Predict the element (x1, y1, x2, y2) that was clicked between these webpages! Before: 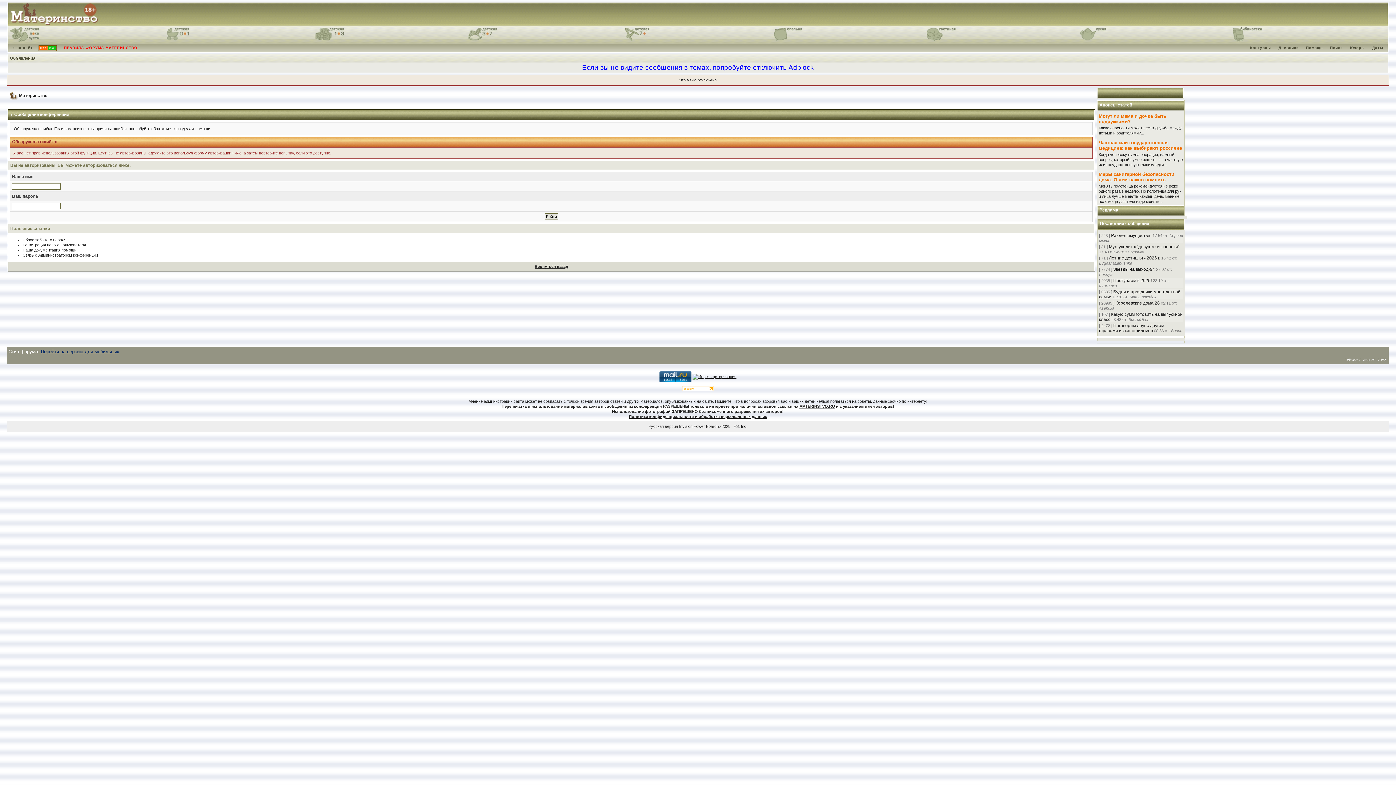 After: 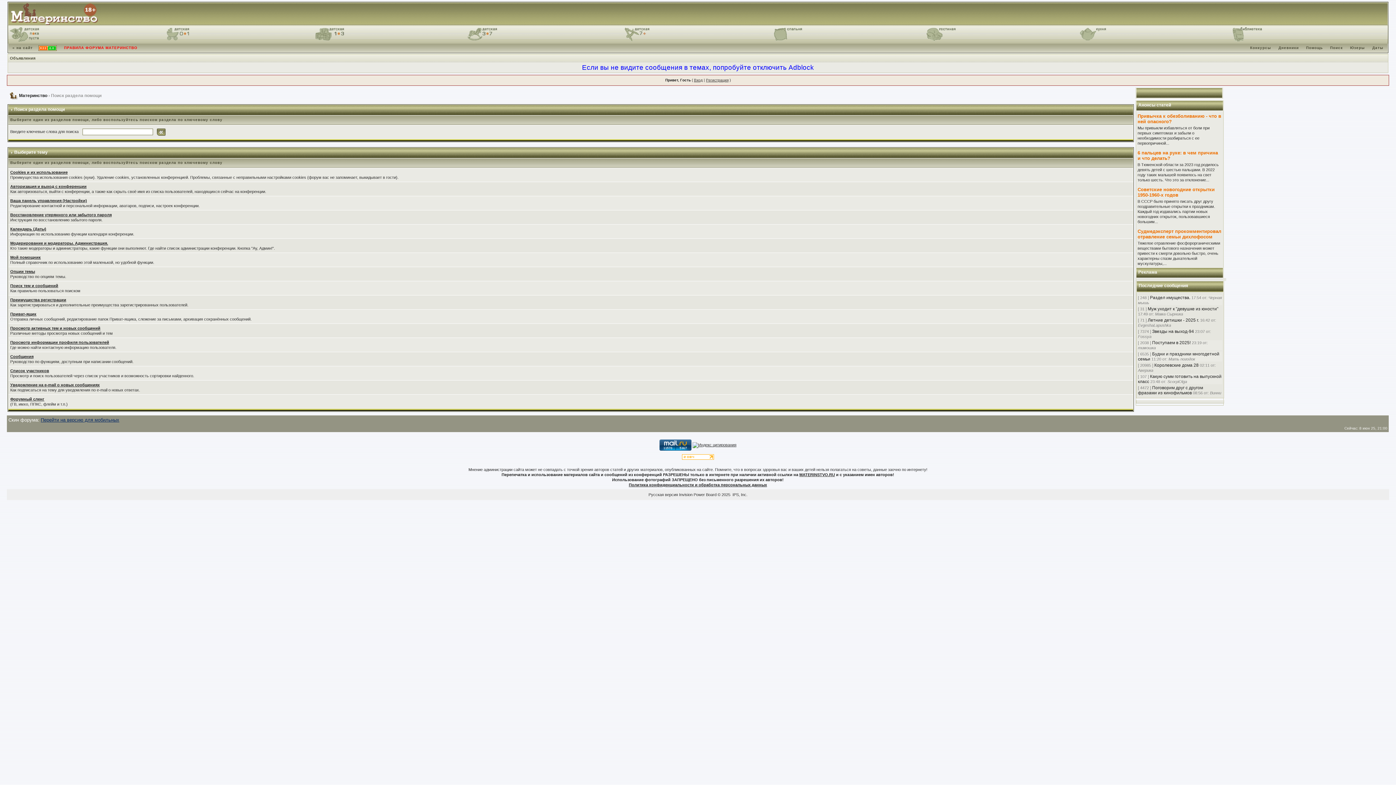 Action: bbox: (1304, 45, 1325, 49) label: Помощь